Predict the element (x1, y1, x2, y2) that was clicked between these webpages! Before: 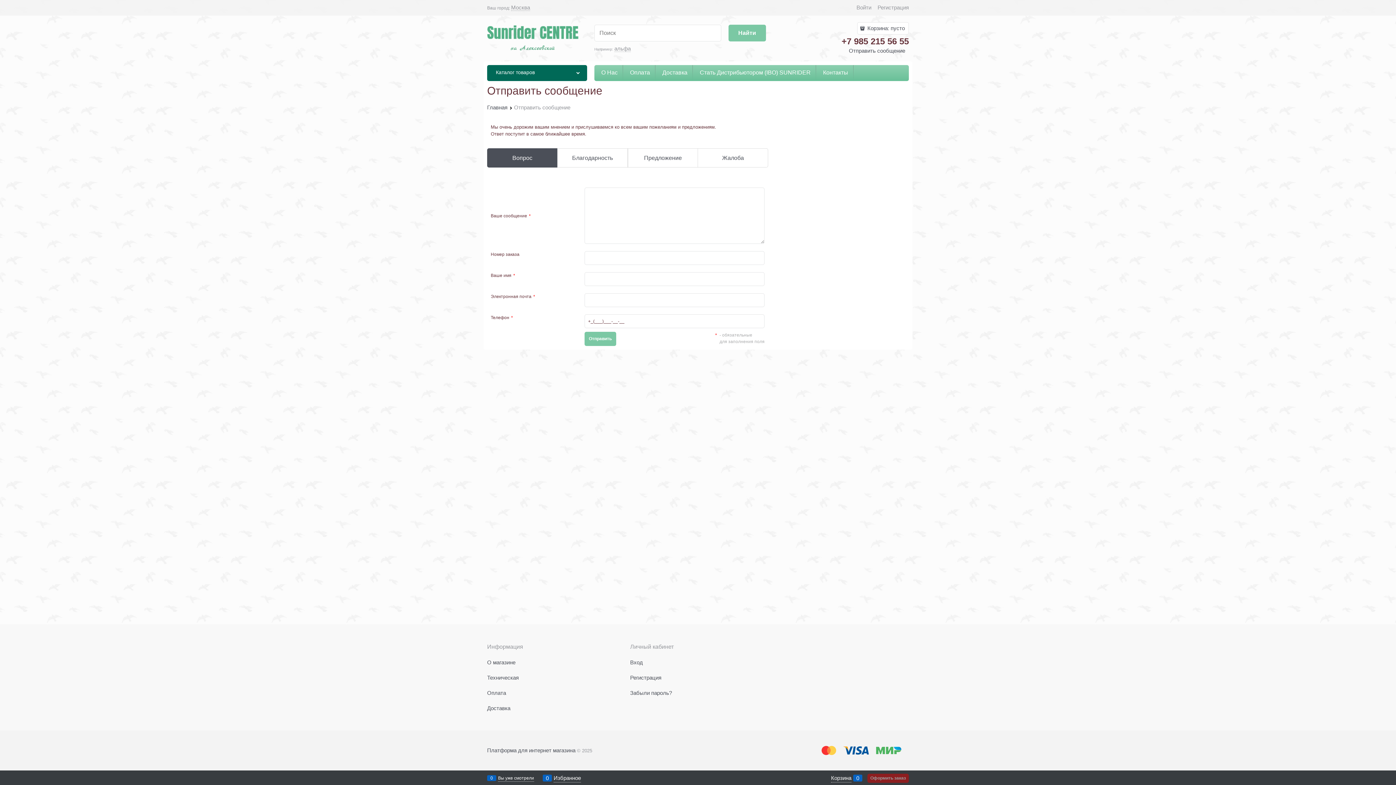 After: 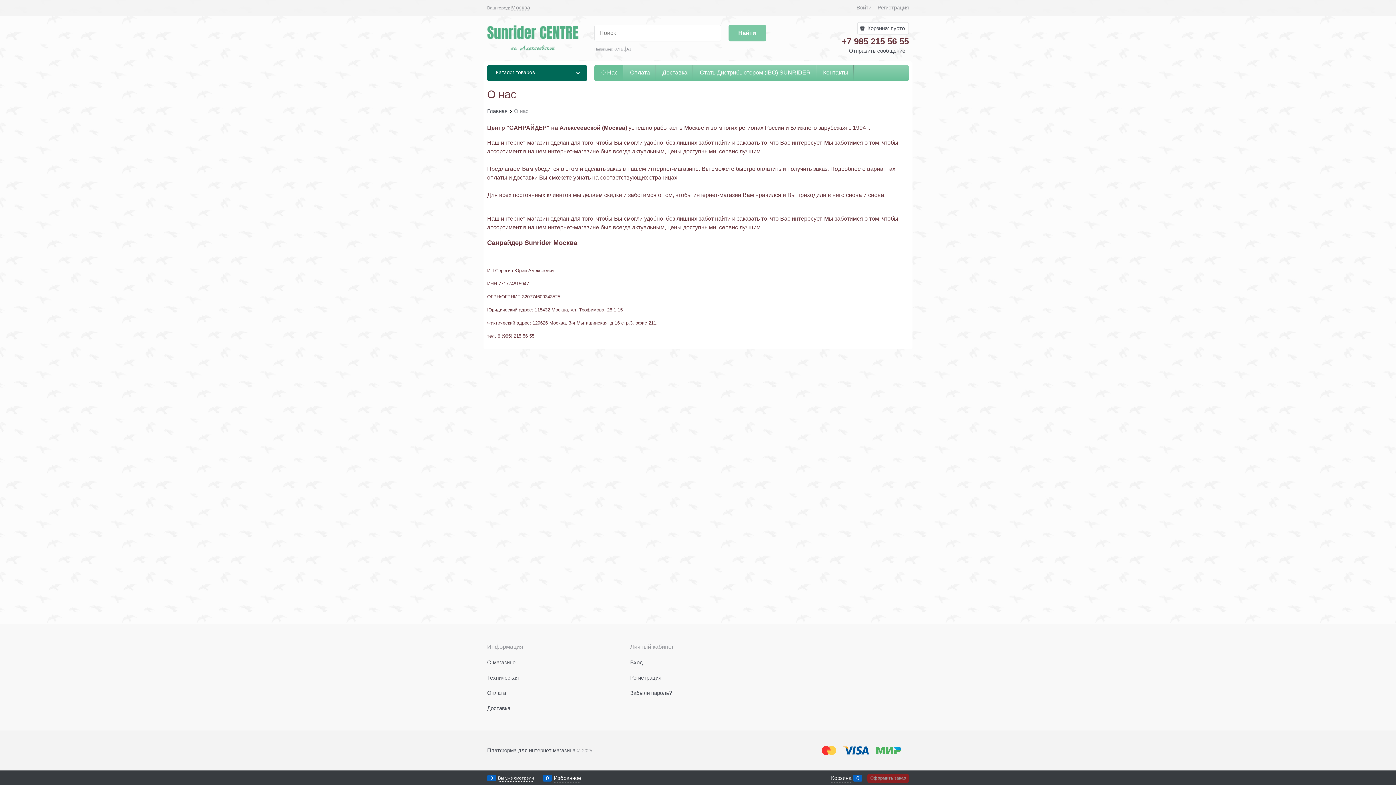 Action: bbox: (487, 659, 515, 665) label: О магазине